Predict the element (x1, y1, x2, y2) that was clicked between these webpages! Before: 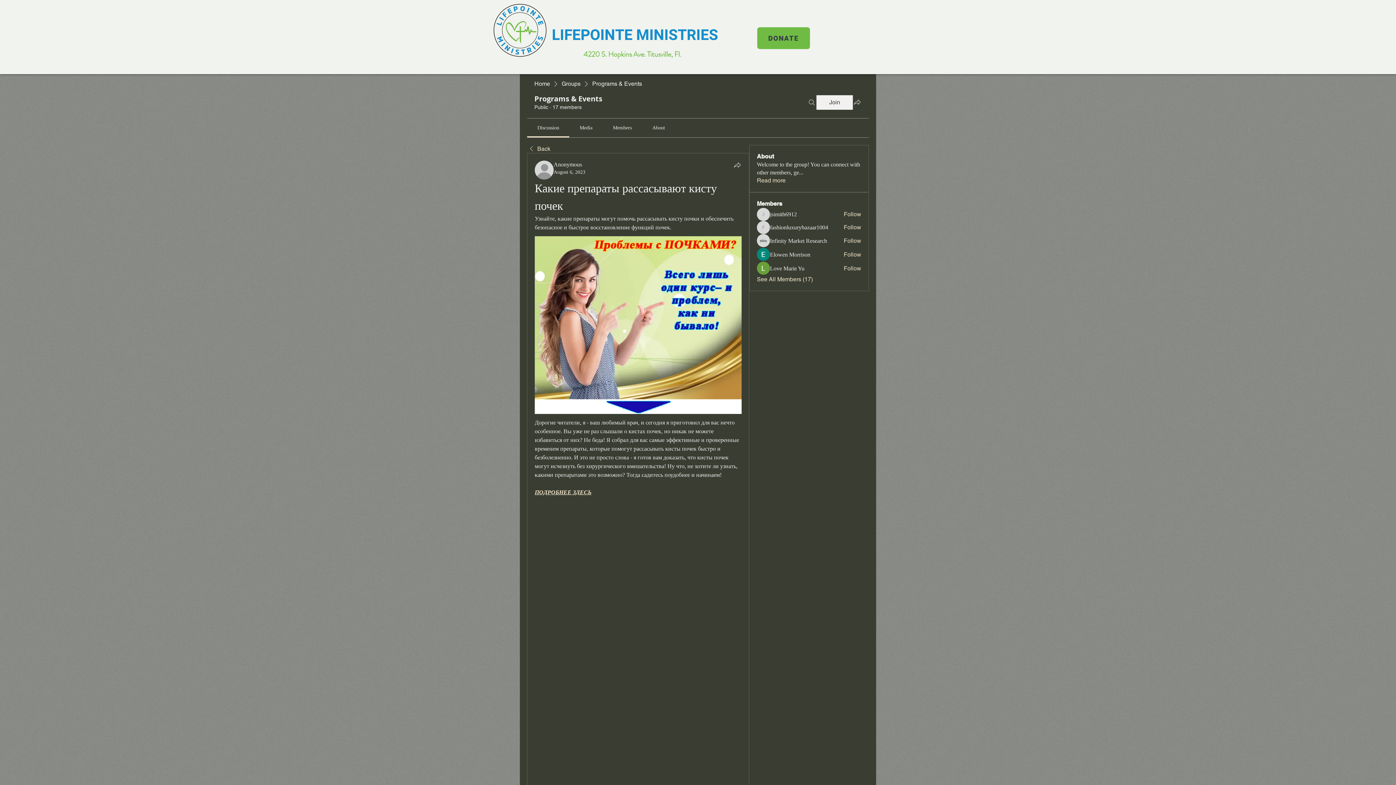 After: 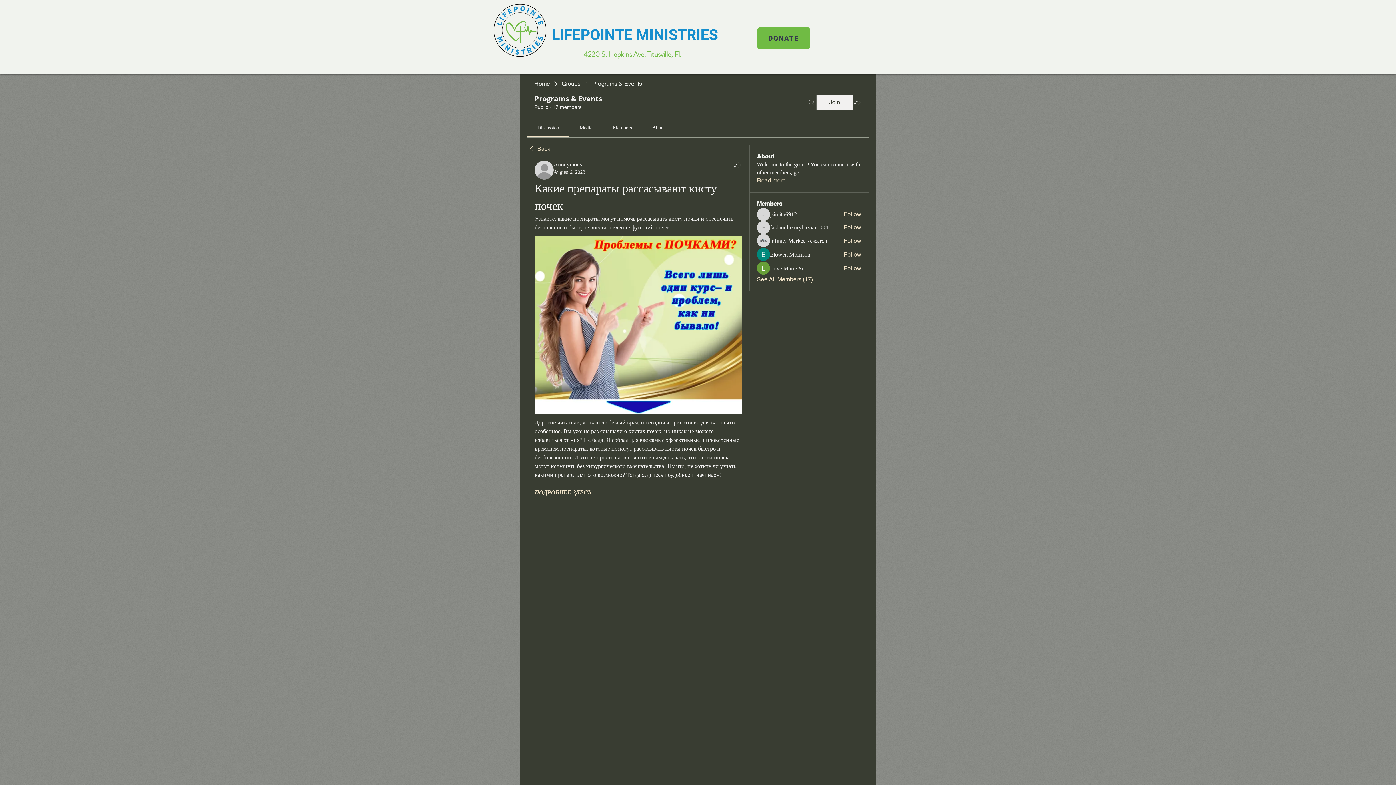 Action: bbox: (807, 95, 816, 109) label: Search